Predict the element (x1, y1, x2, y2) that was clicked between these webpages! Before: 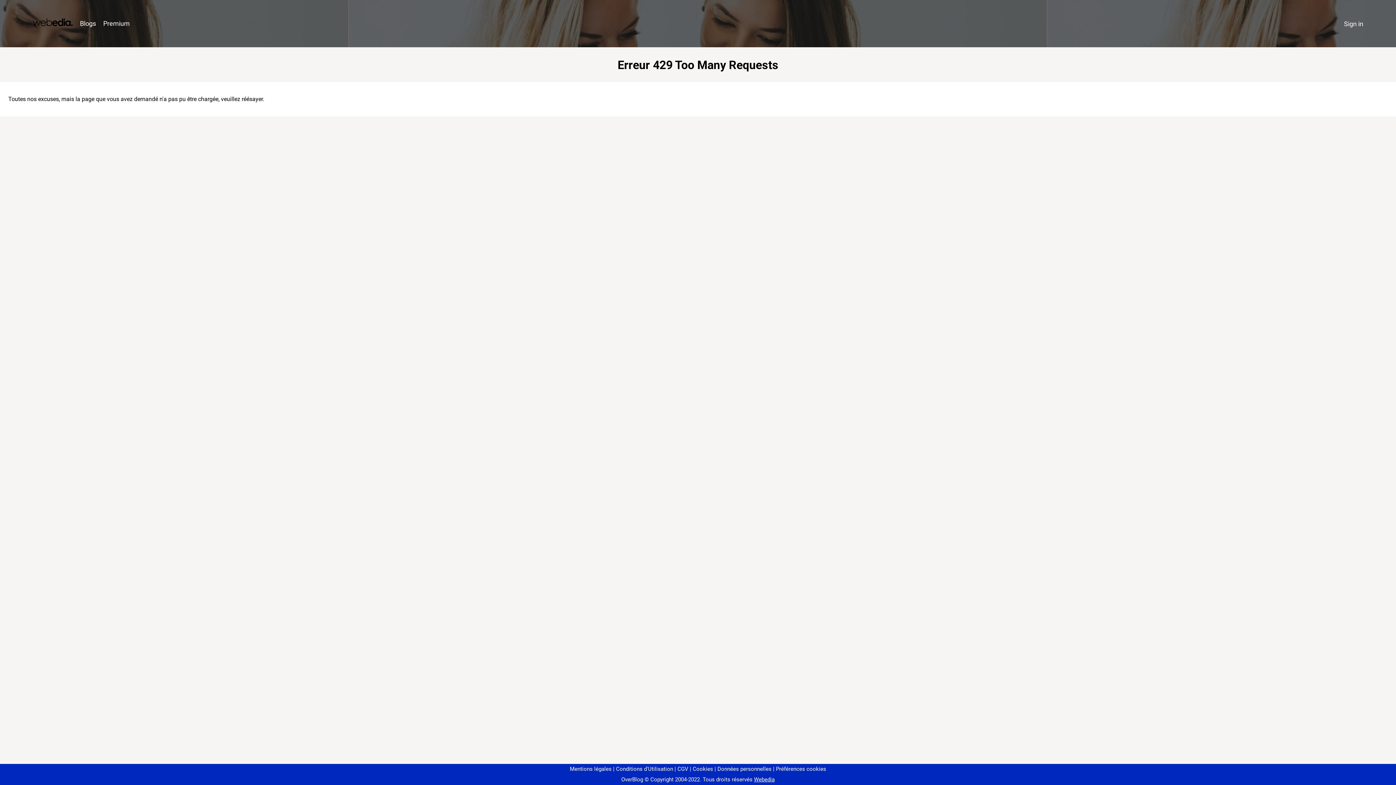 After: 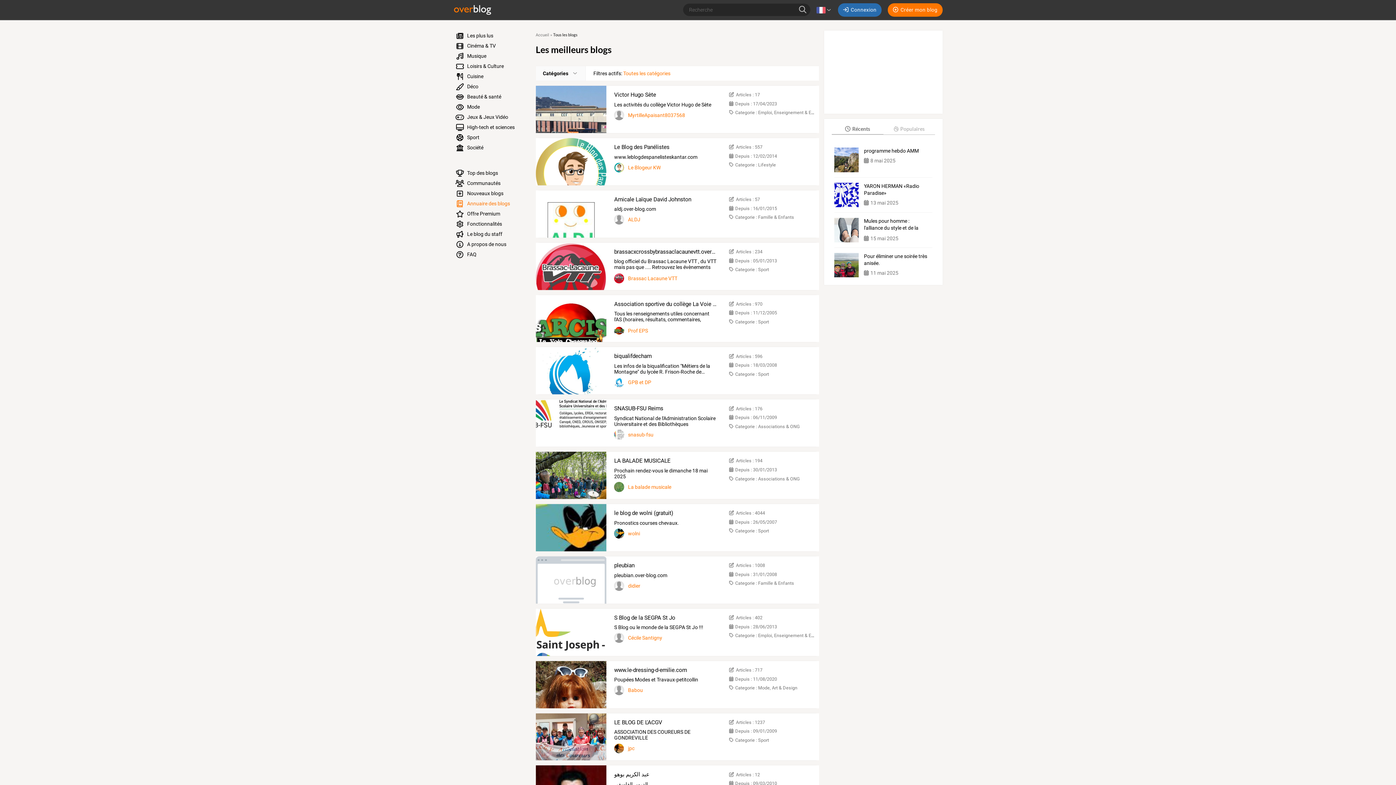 Action: bbox: (76, 16, 99, 31) label: Blogs